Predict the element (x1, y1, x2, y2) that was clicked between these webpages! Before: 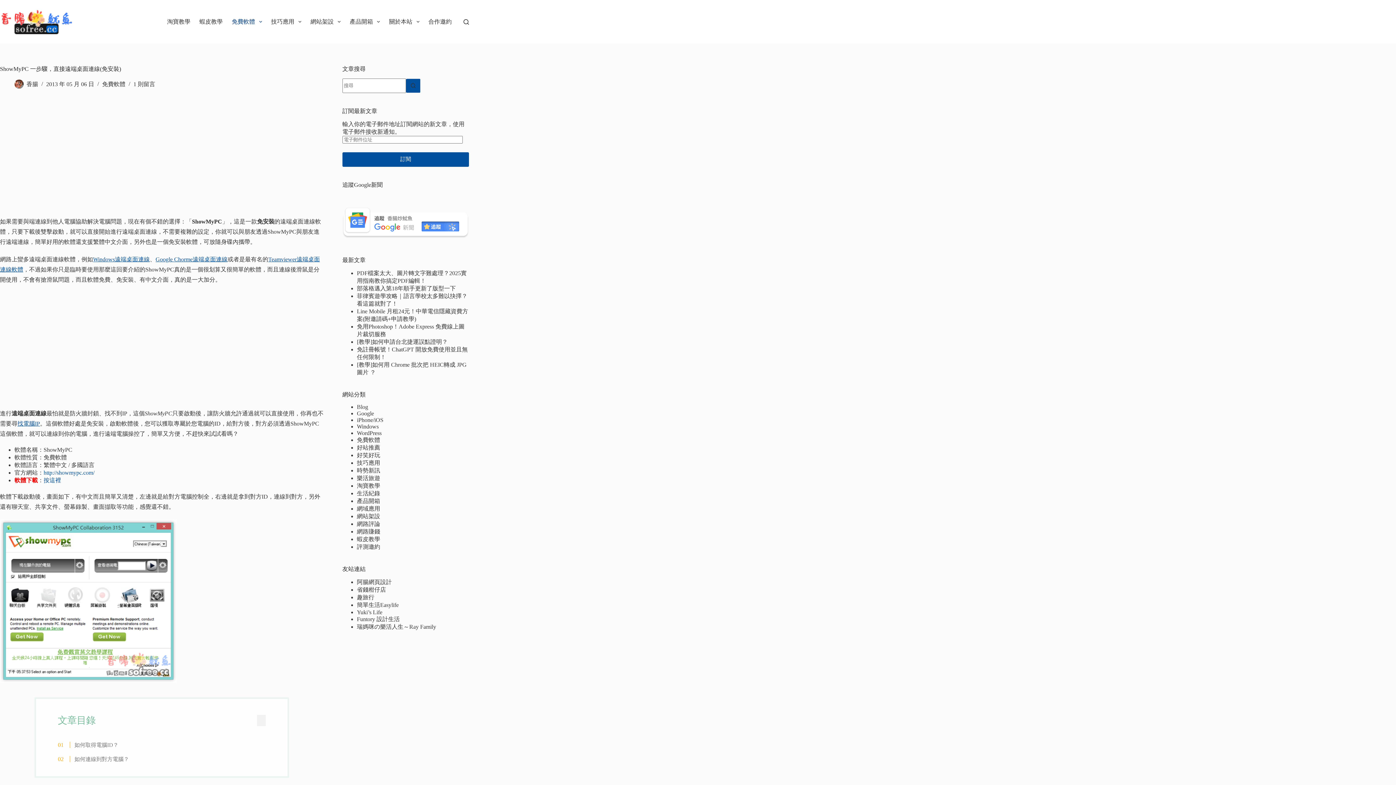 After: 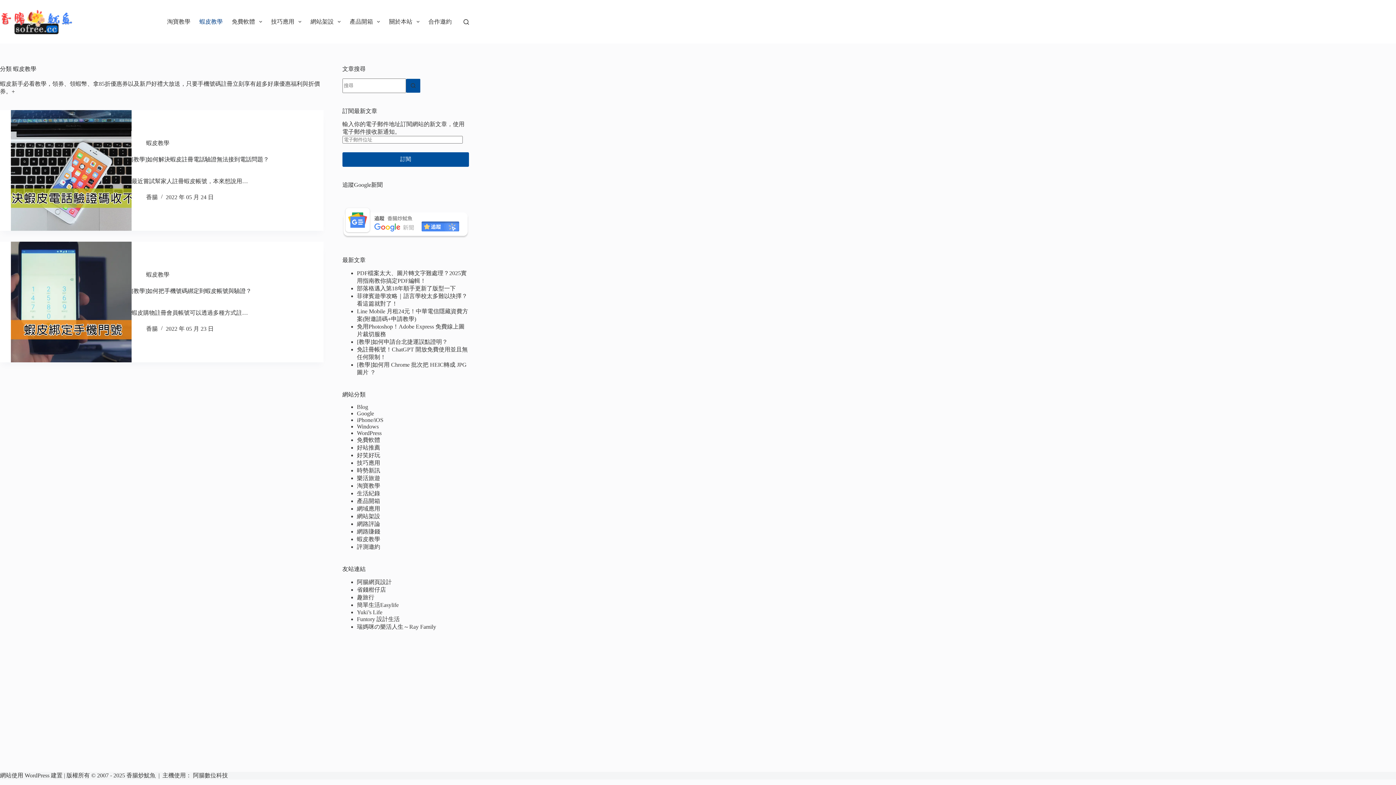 Action: bbox: (194, 0, 227, 43) label: 蝦皮教學